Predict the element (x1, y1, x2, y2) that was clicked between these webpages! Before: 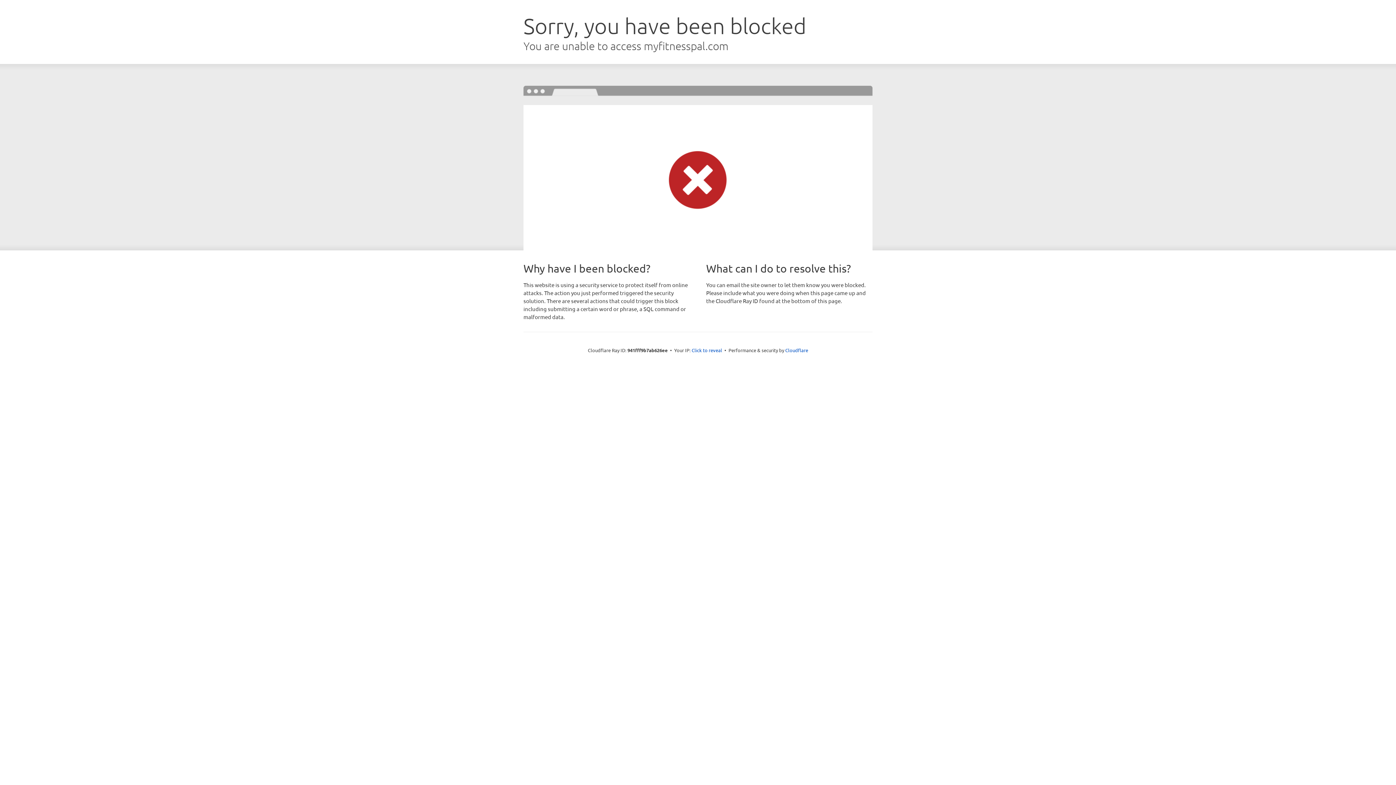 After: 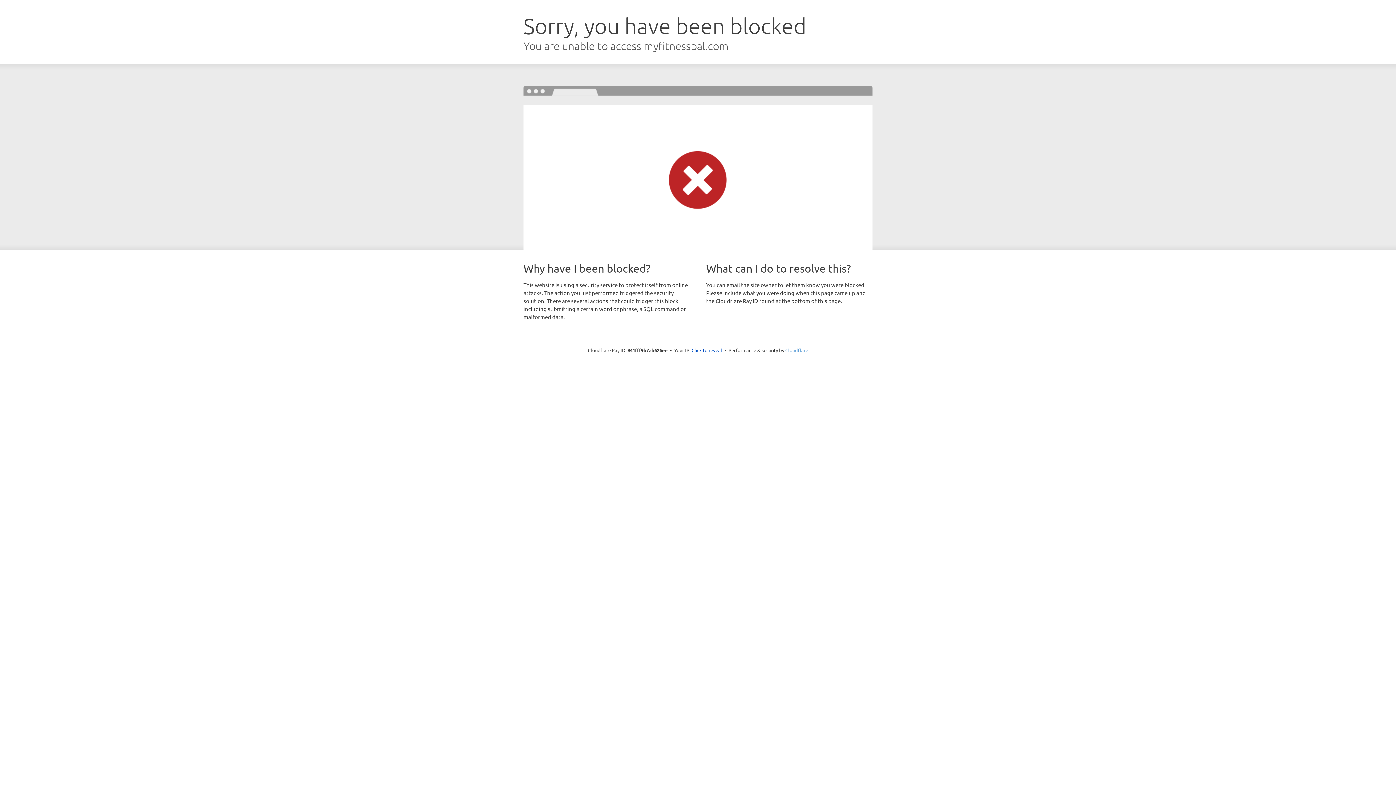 Action: label: Cloudflare bbox: (785, 347, 808, 353)